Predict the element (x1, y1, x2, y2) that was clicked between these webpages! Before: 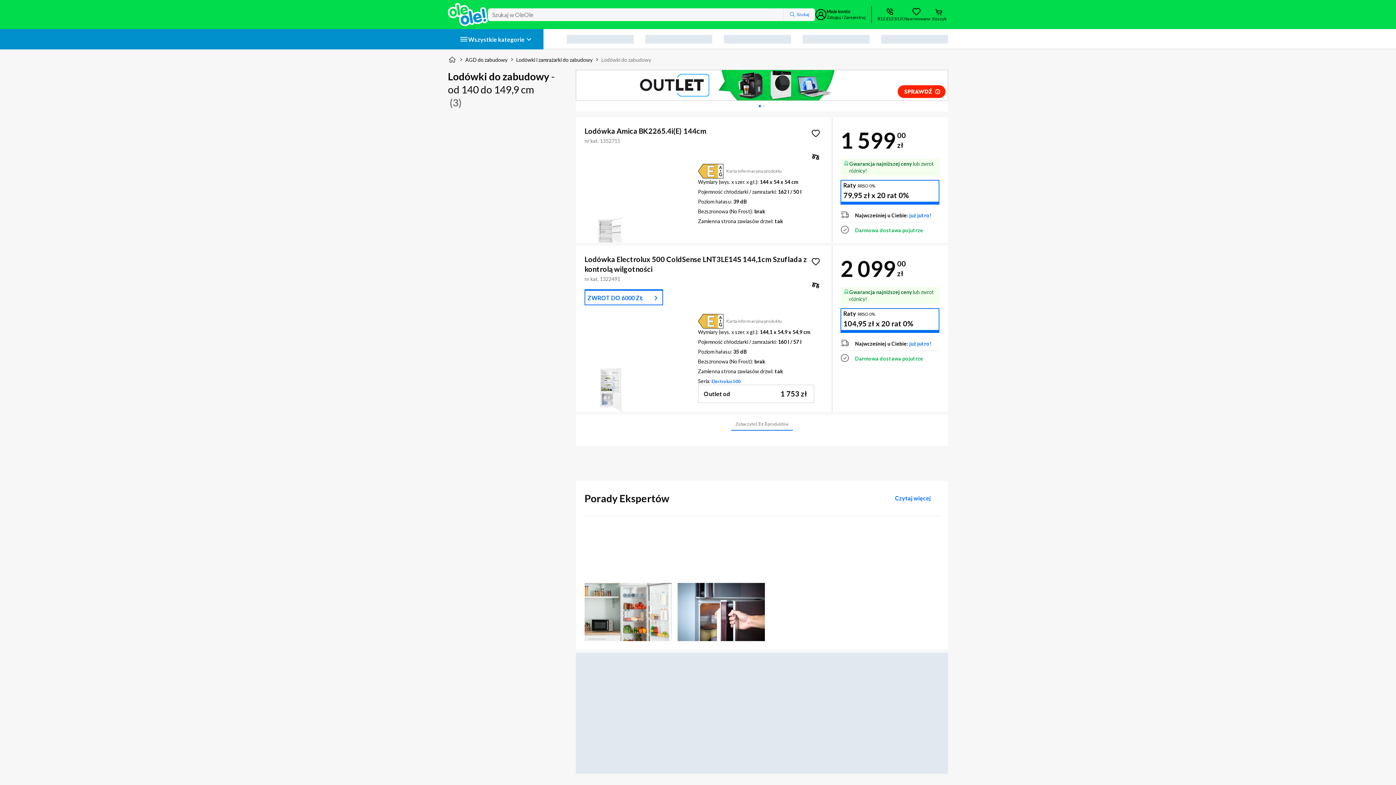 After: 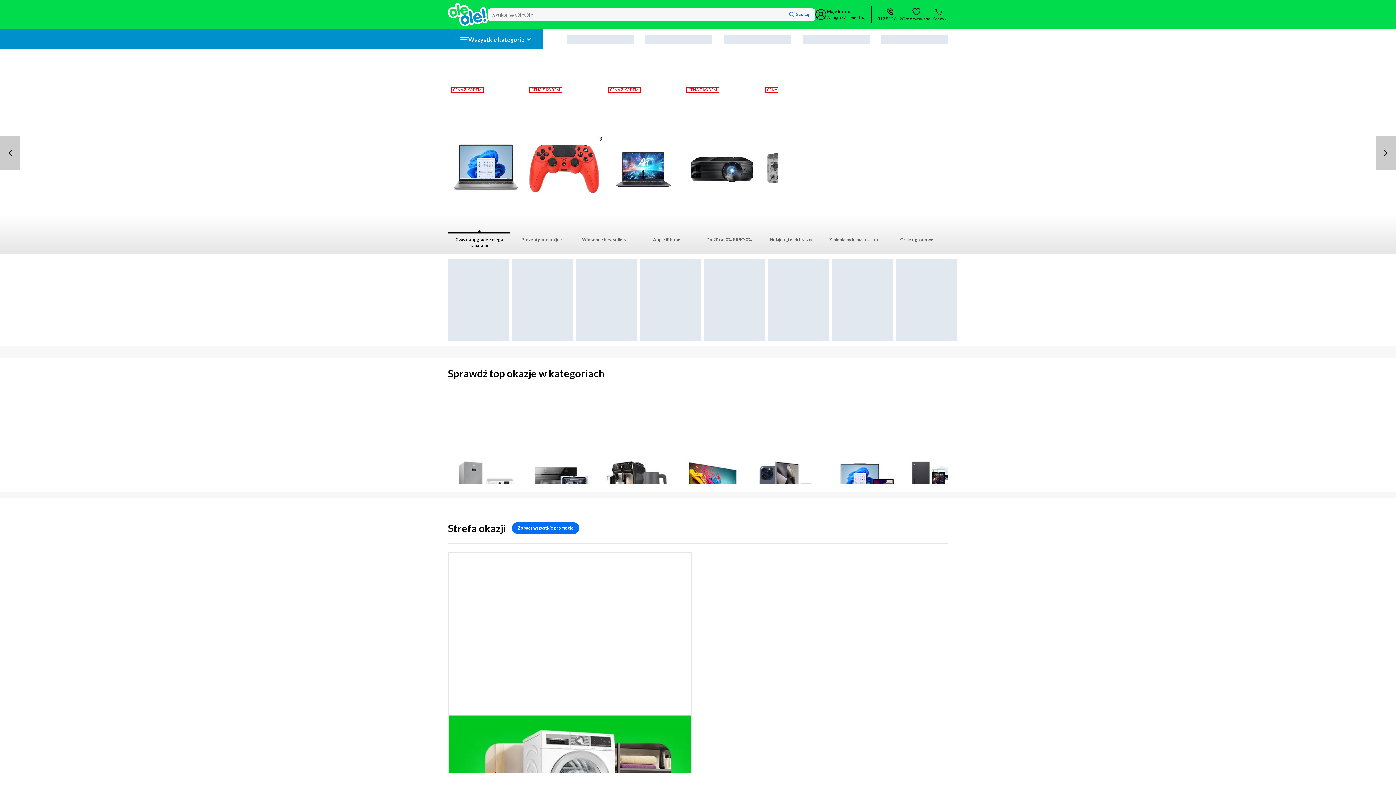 Action: bbox: (448, 2, 488, 26)